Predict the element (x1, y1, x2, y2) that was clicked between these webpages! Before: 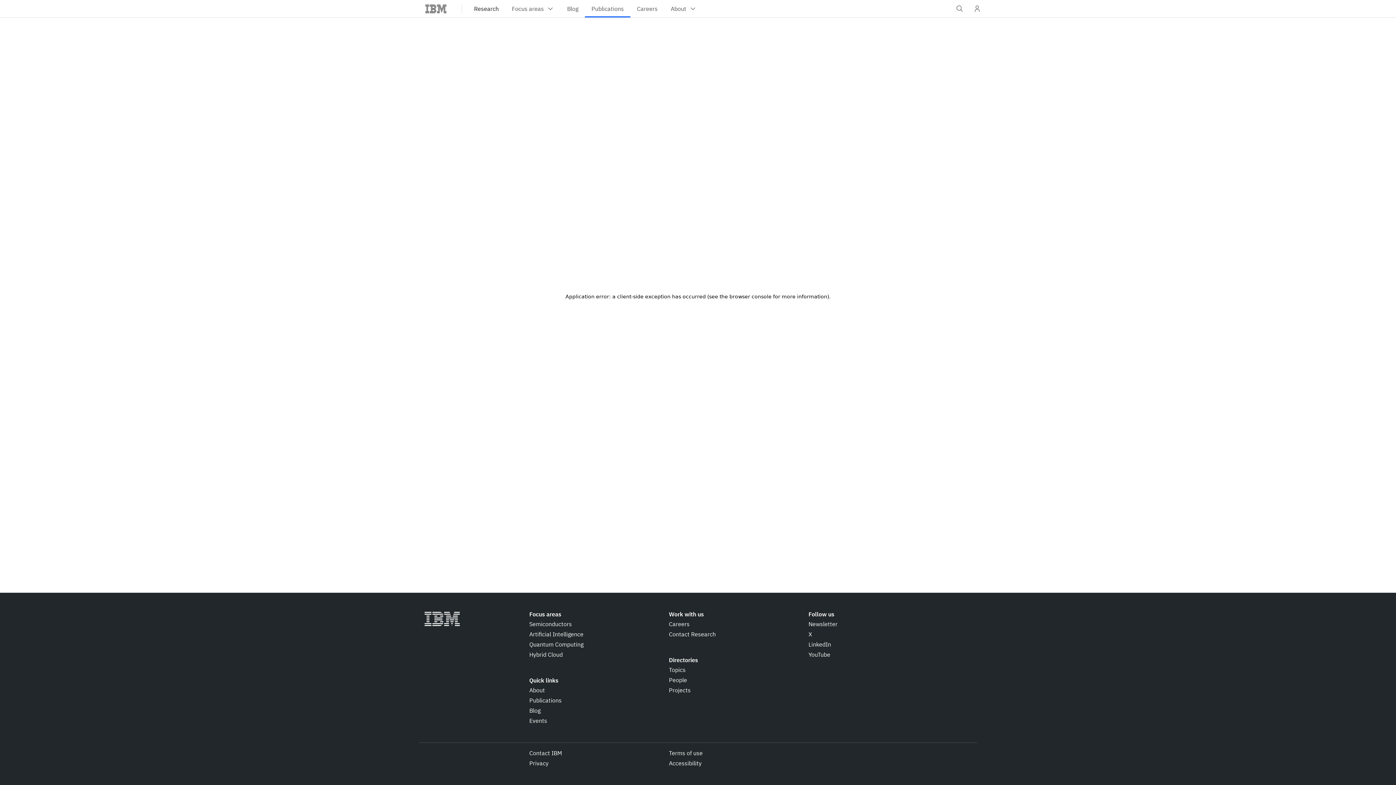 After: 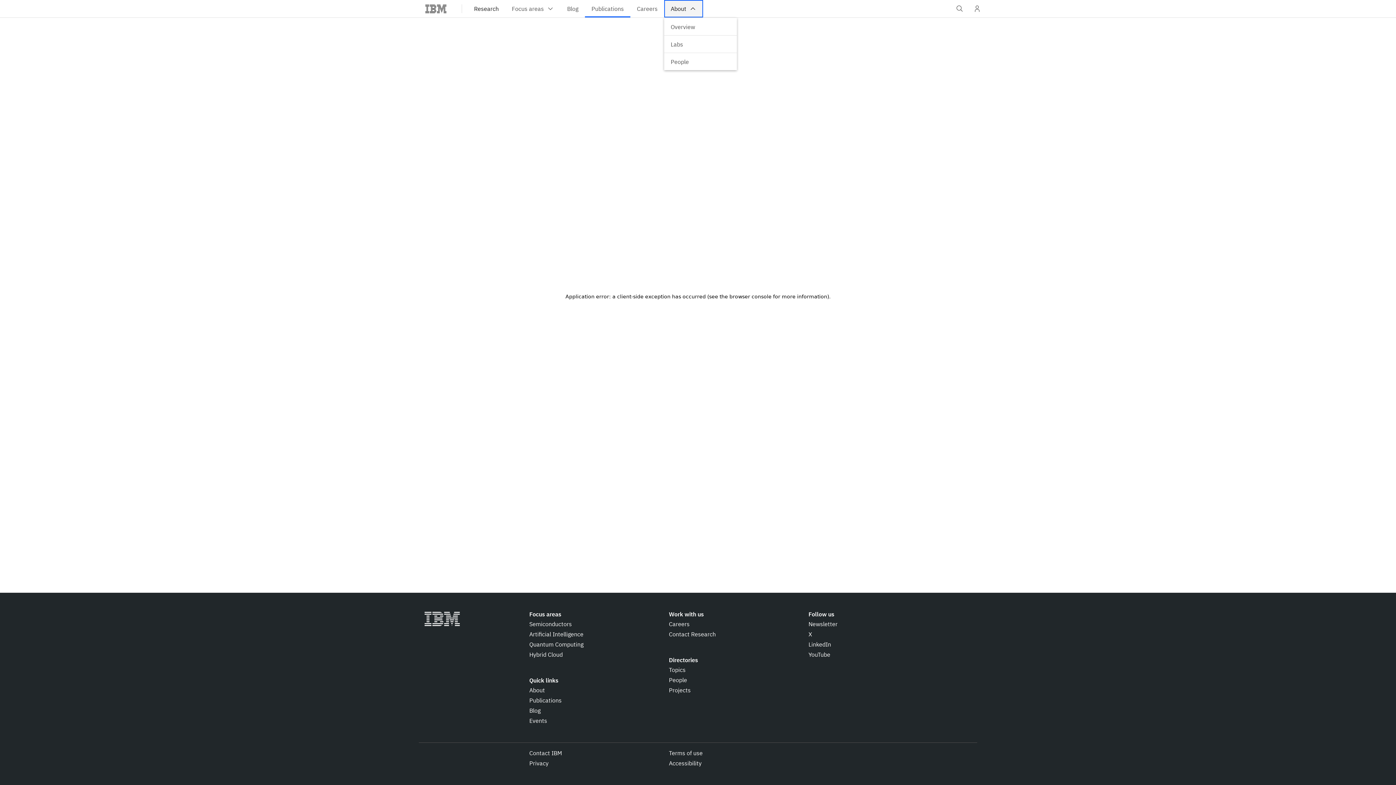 Action: bbox: (664, 0, 703, 17) label: About